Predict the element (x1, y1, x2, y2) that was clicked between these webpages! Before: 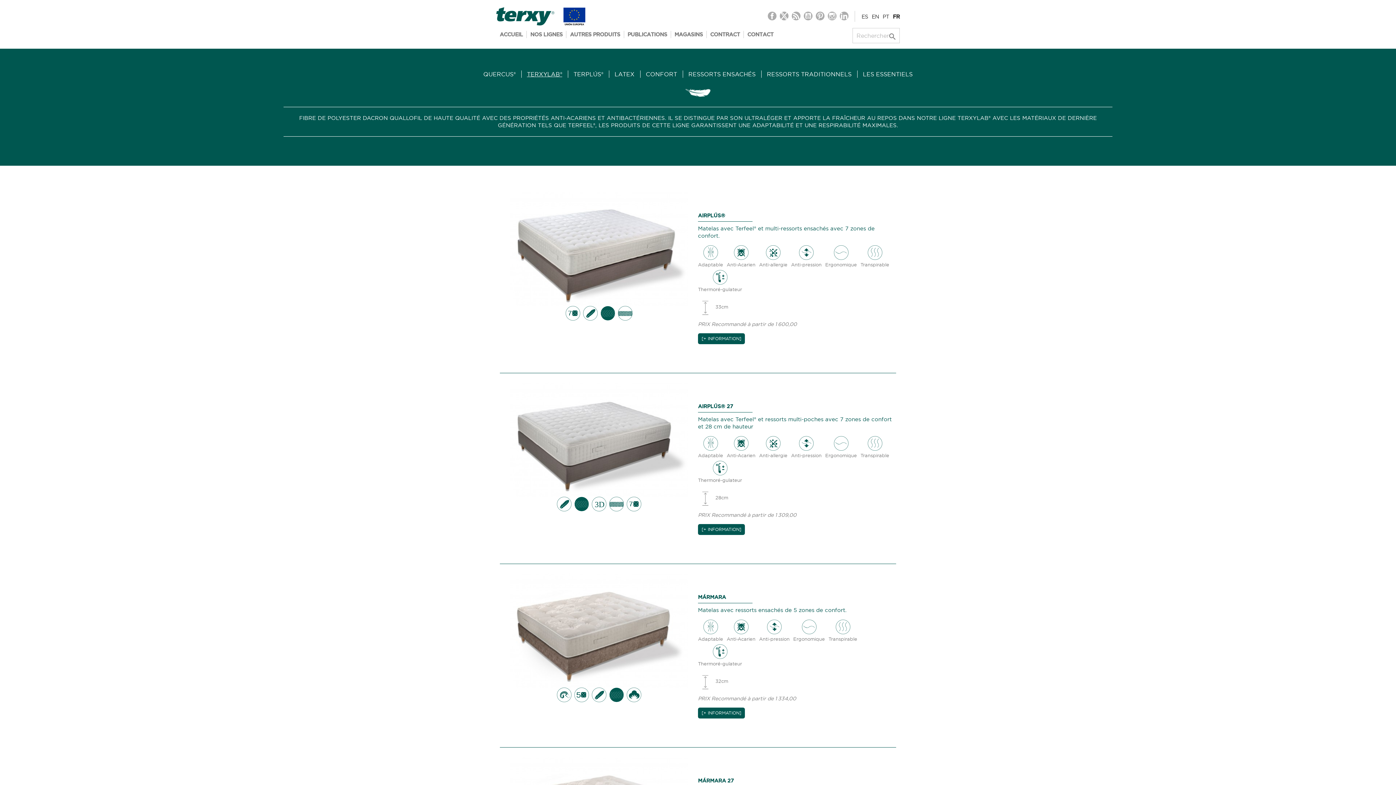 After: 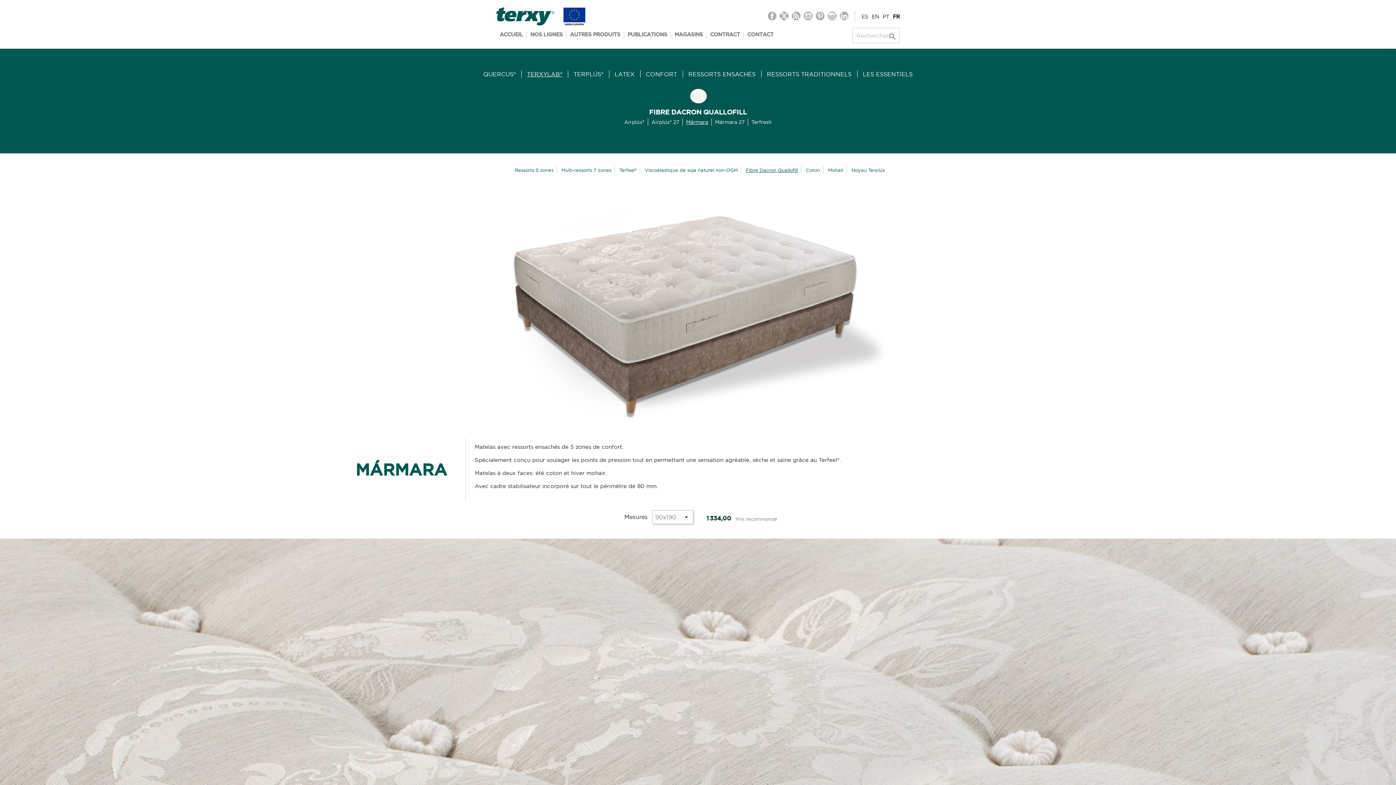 Action: bbox: (698, 707, 745, 718) label: [+ INFORMATION]